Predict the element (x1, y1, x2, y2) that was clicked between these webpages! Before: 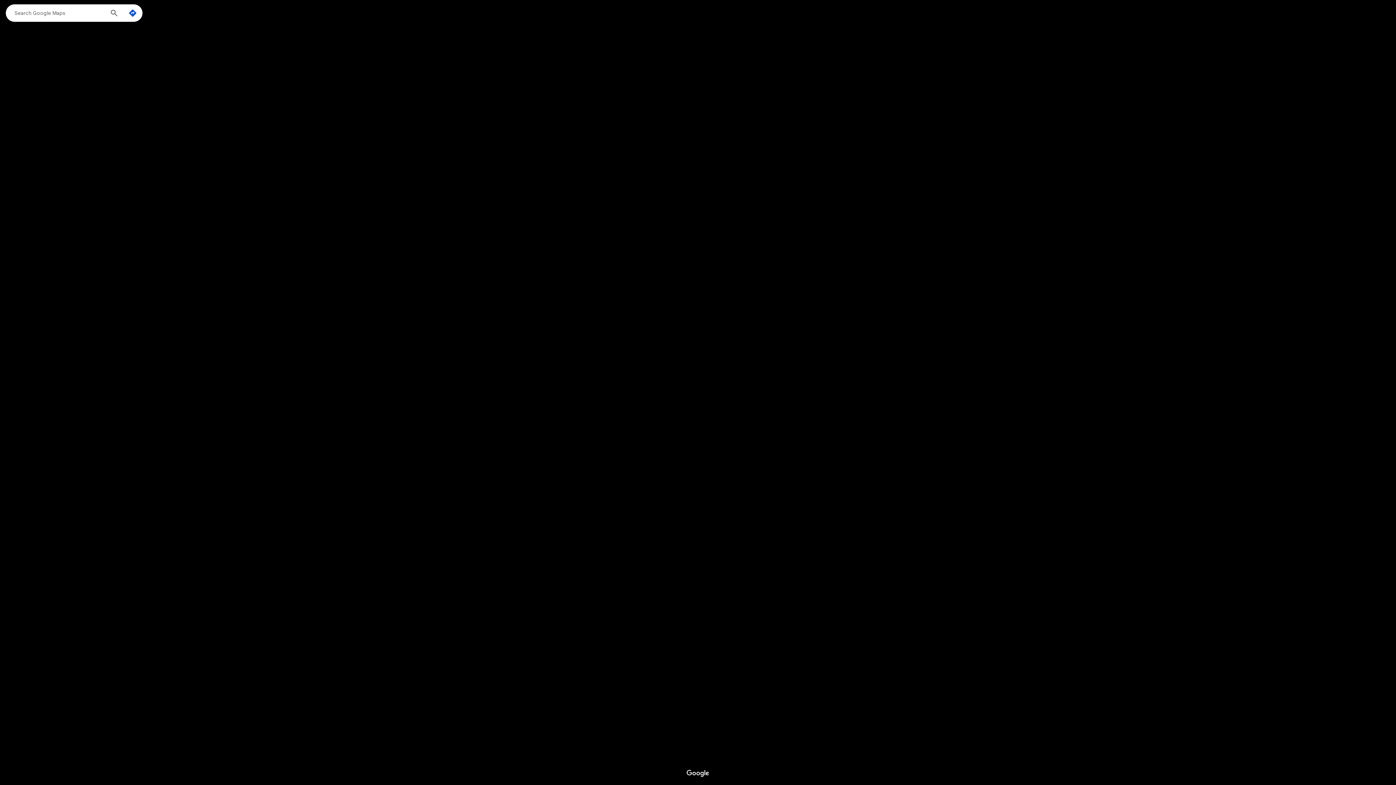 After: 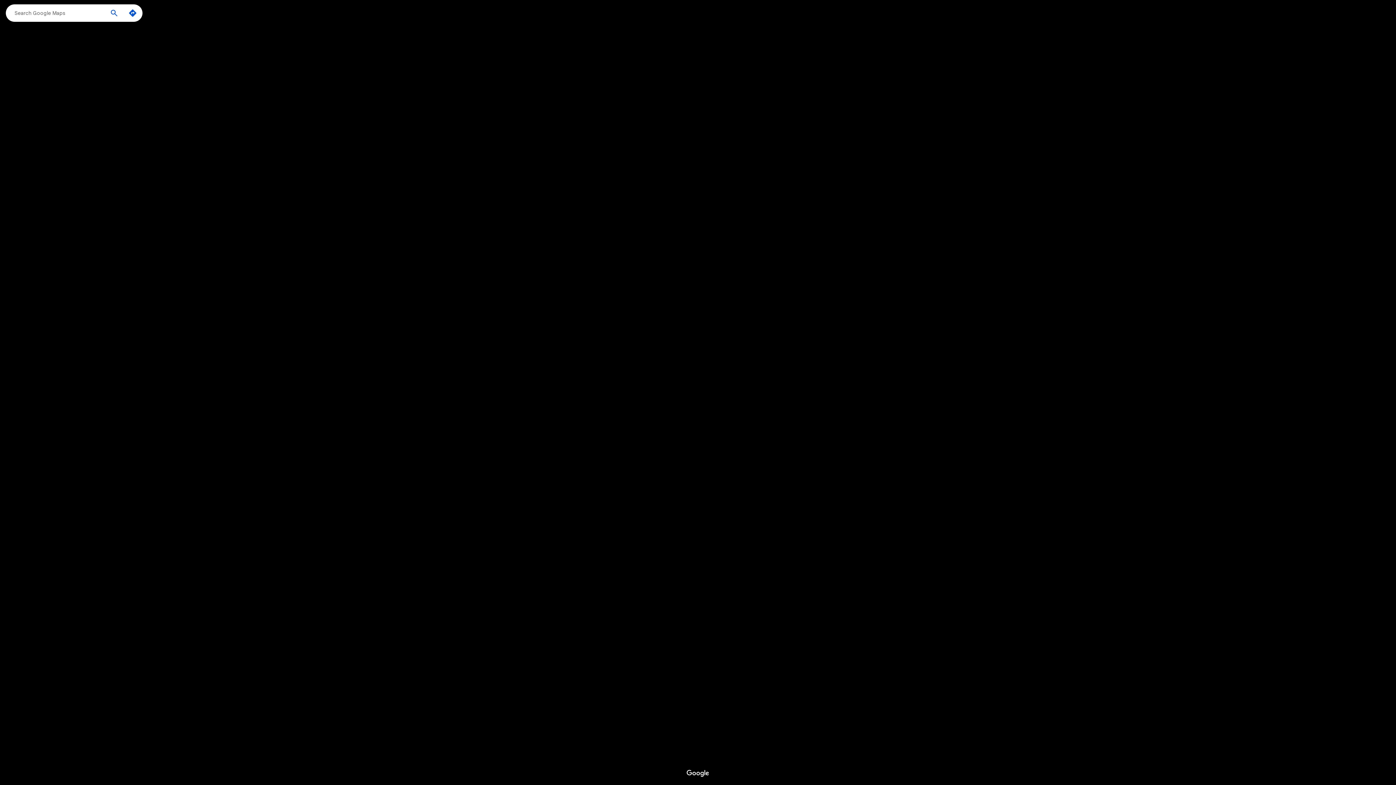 Action: bbox: (105, 4, 122, 23) label: Search